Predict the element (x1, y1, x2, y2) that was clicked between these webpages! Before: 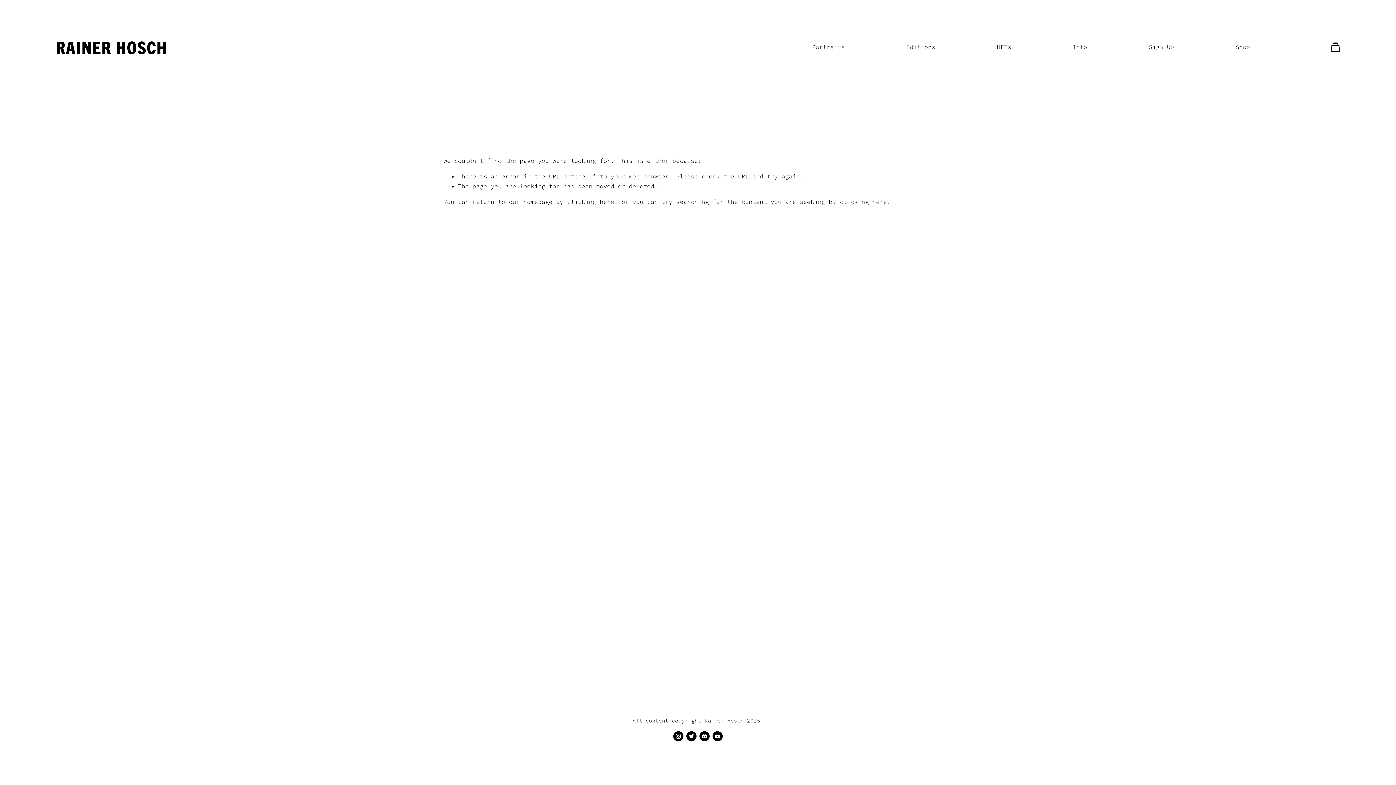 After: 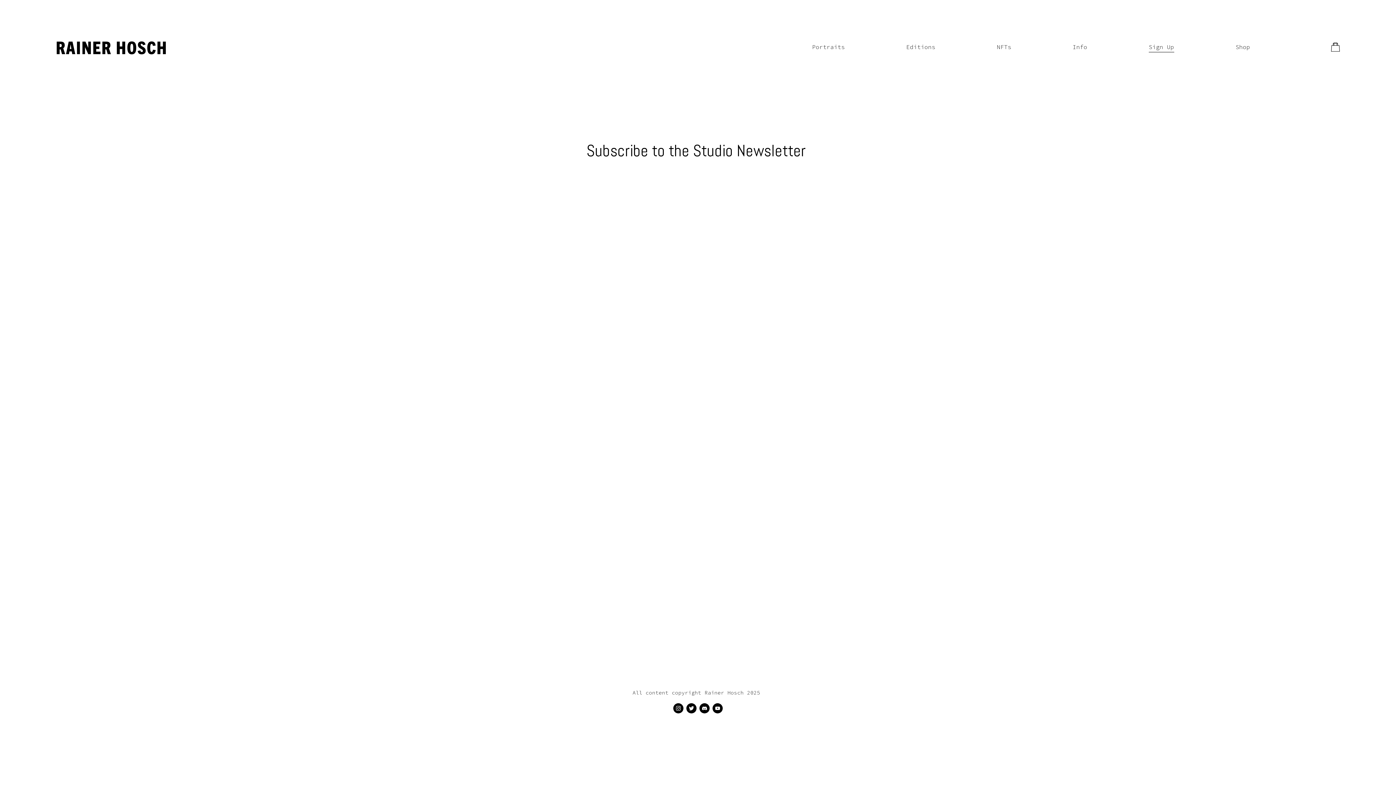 Action: label: Sign Up bbox: (1148, 41, 1174, 52)